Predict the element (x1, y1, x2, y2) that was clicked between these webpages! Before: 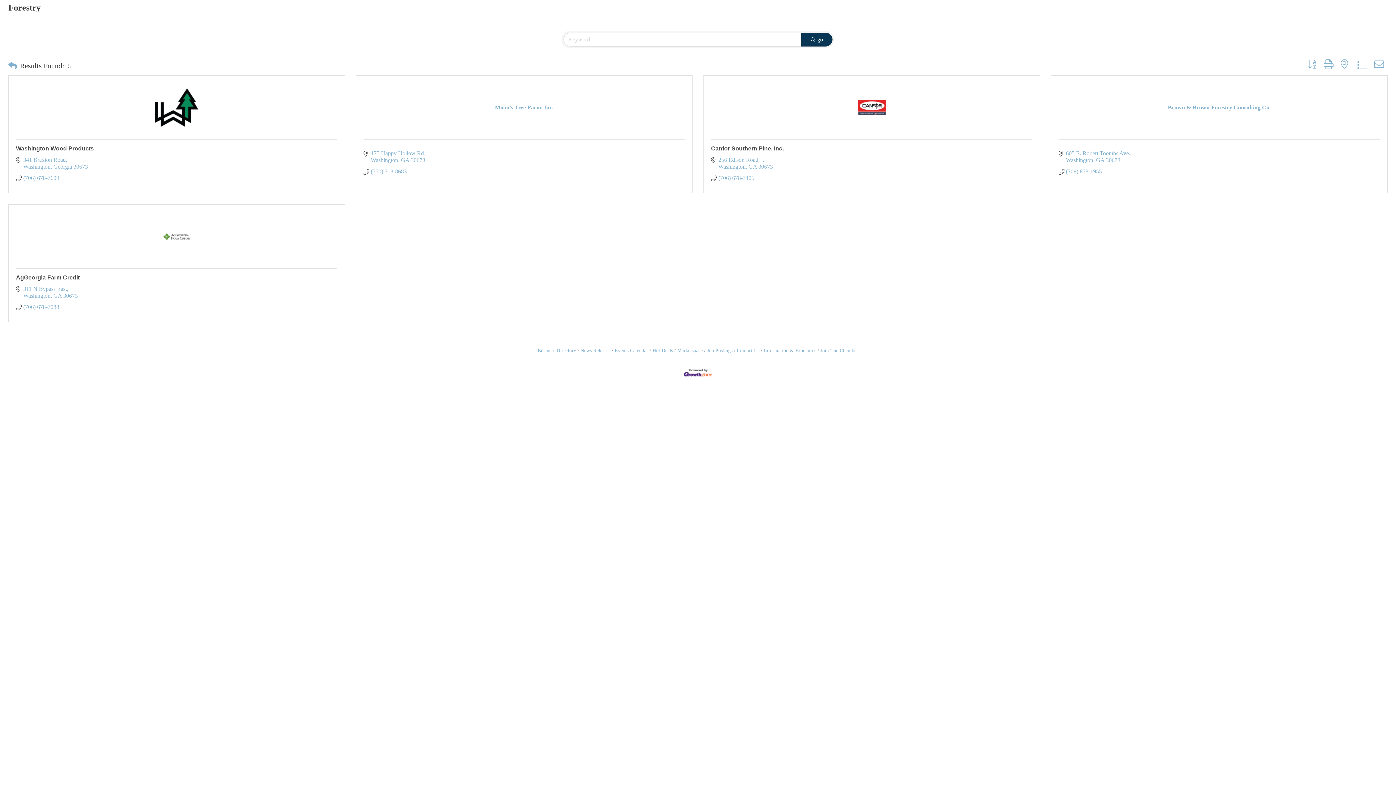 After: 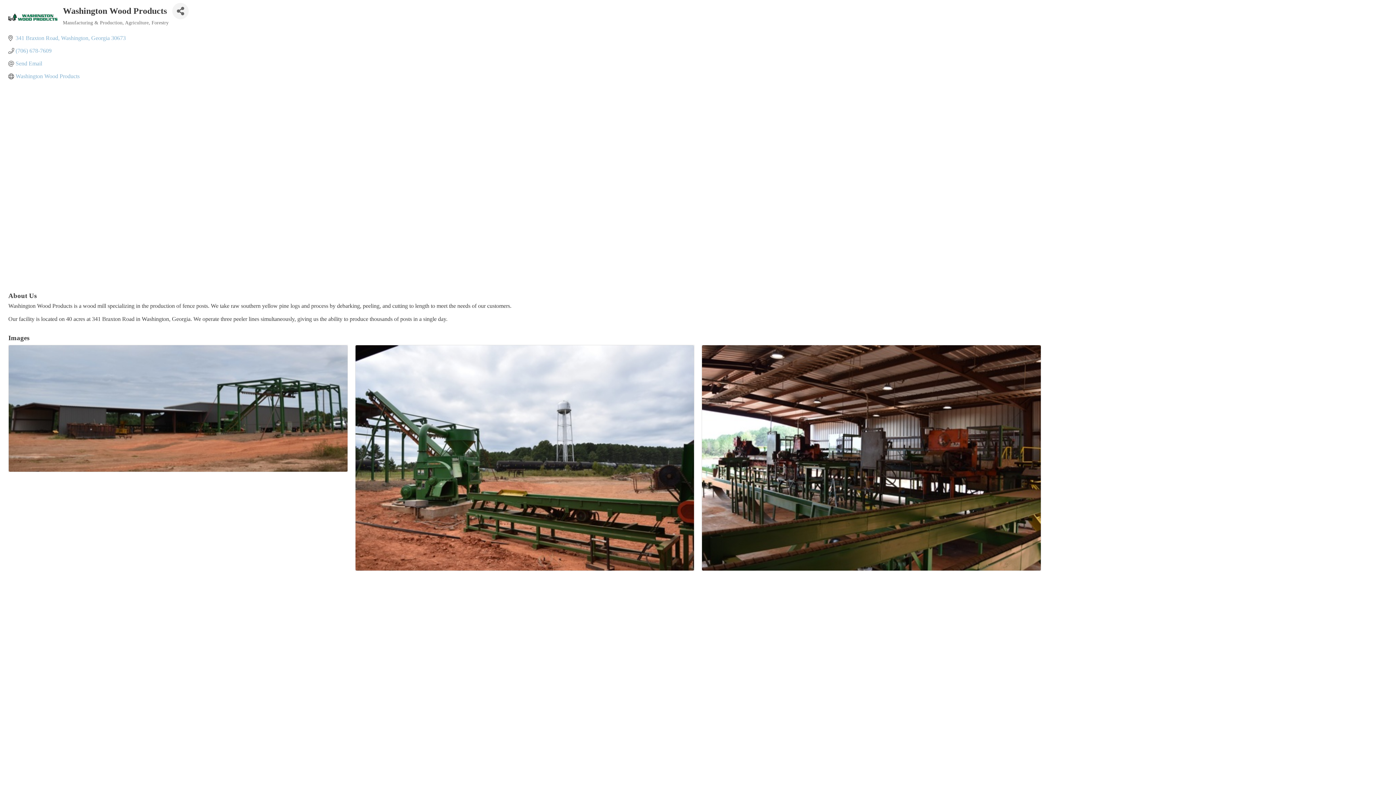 Action: bbox: (16, 145, 93, 151) label: Washington Wood Products